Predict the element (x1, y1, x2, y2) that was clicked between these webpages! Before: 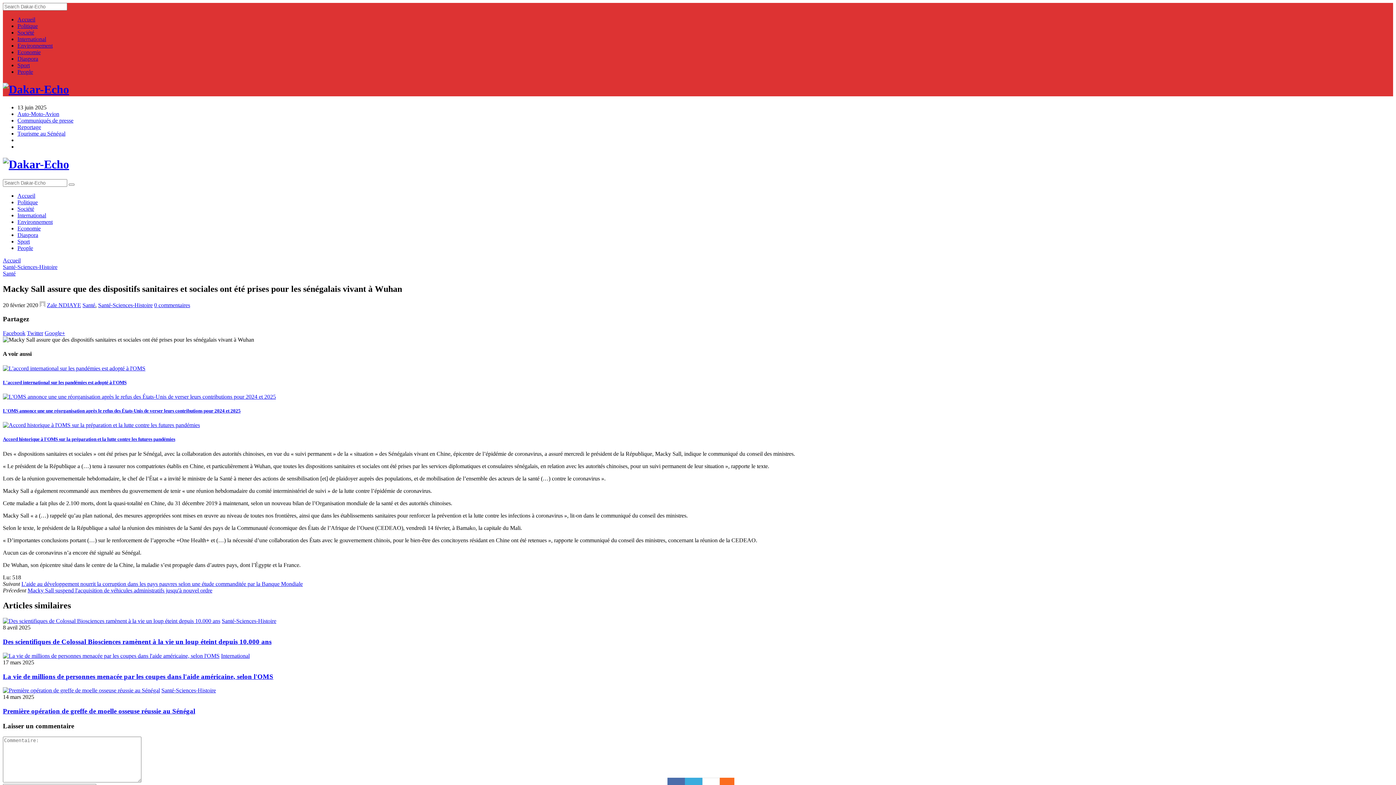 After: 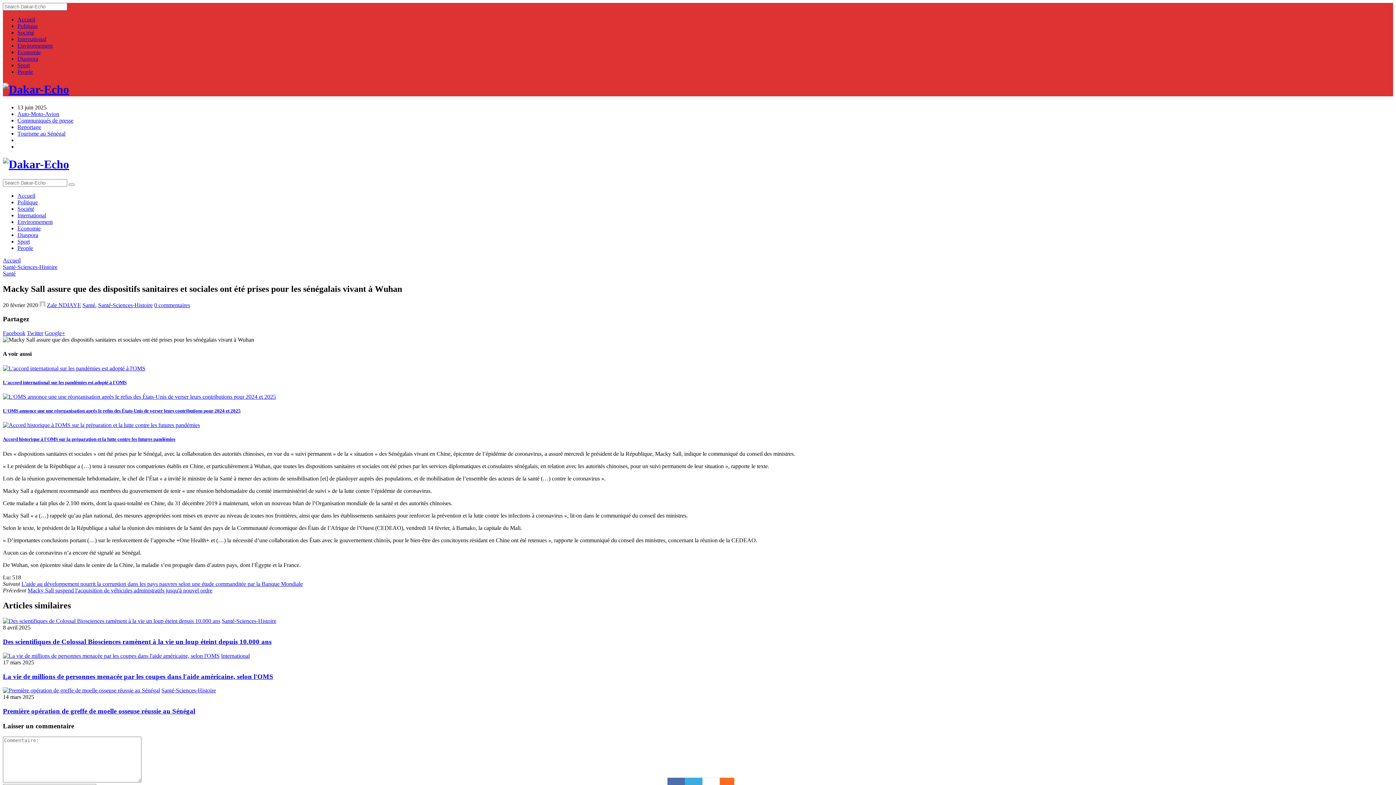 Action: label: Twitter bbox: (26, 330, 43, 336)